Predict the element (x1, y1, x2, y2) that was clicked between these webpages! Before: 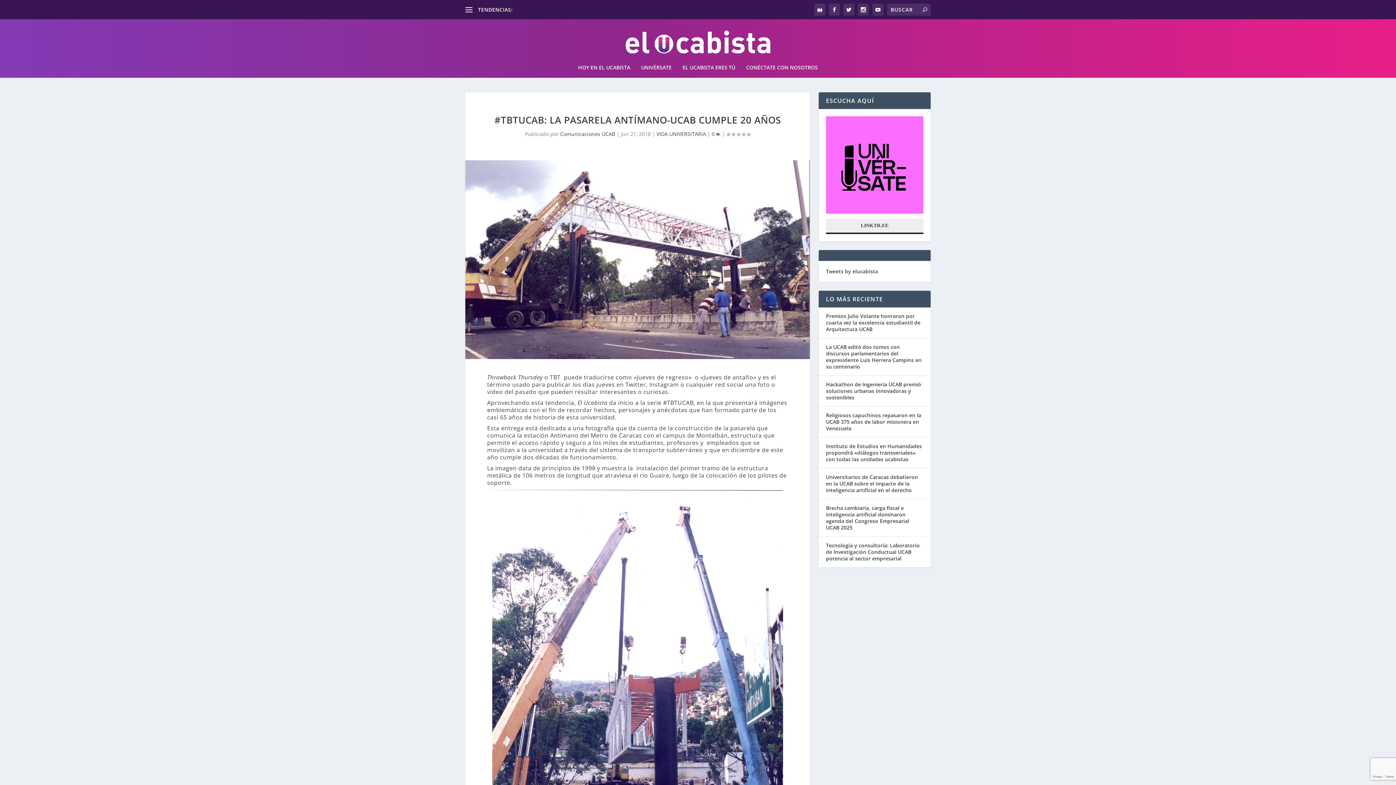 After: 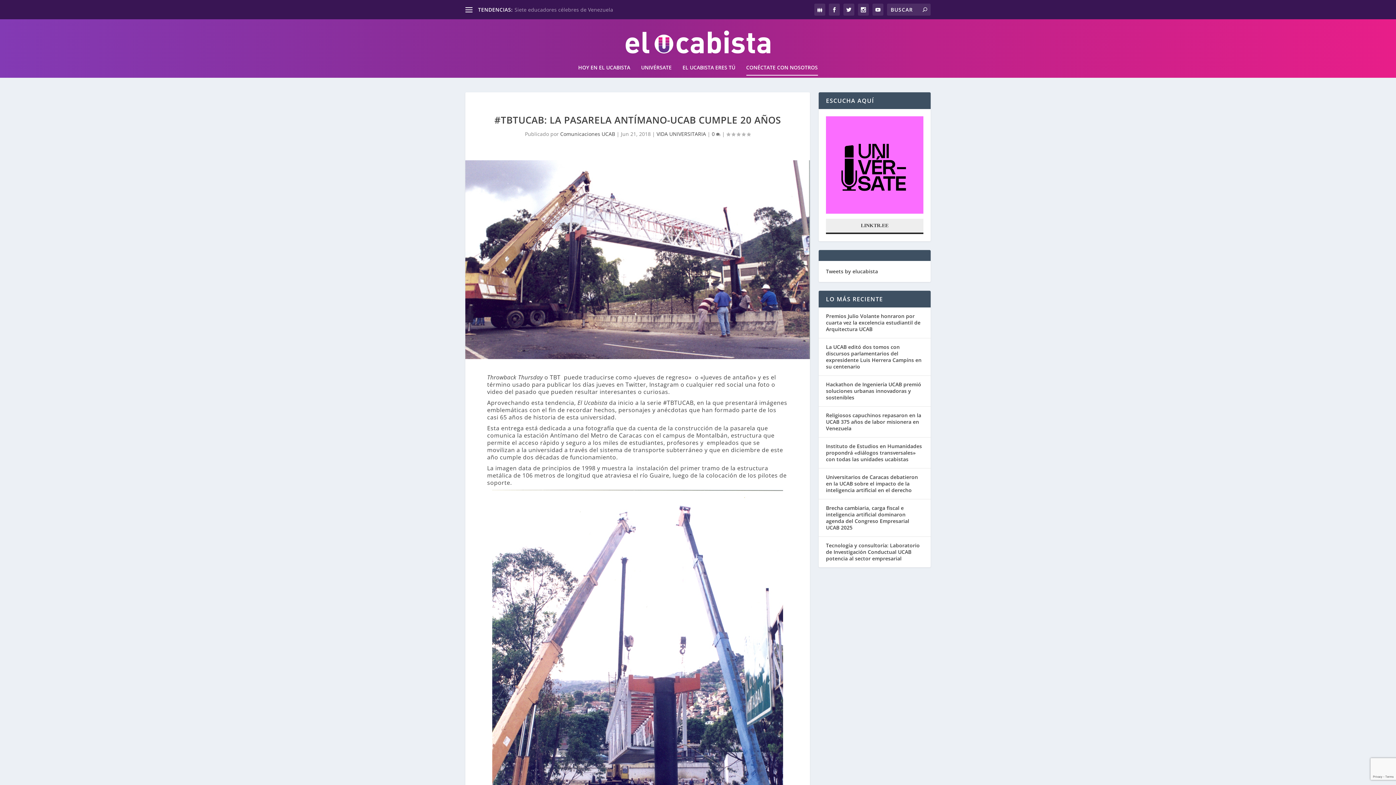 Action: bbox: (746, 64, 818, 77) label: CONÉCTATE CON NOSOTROS